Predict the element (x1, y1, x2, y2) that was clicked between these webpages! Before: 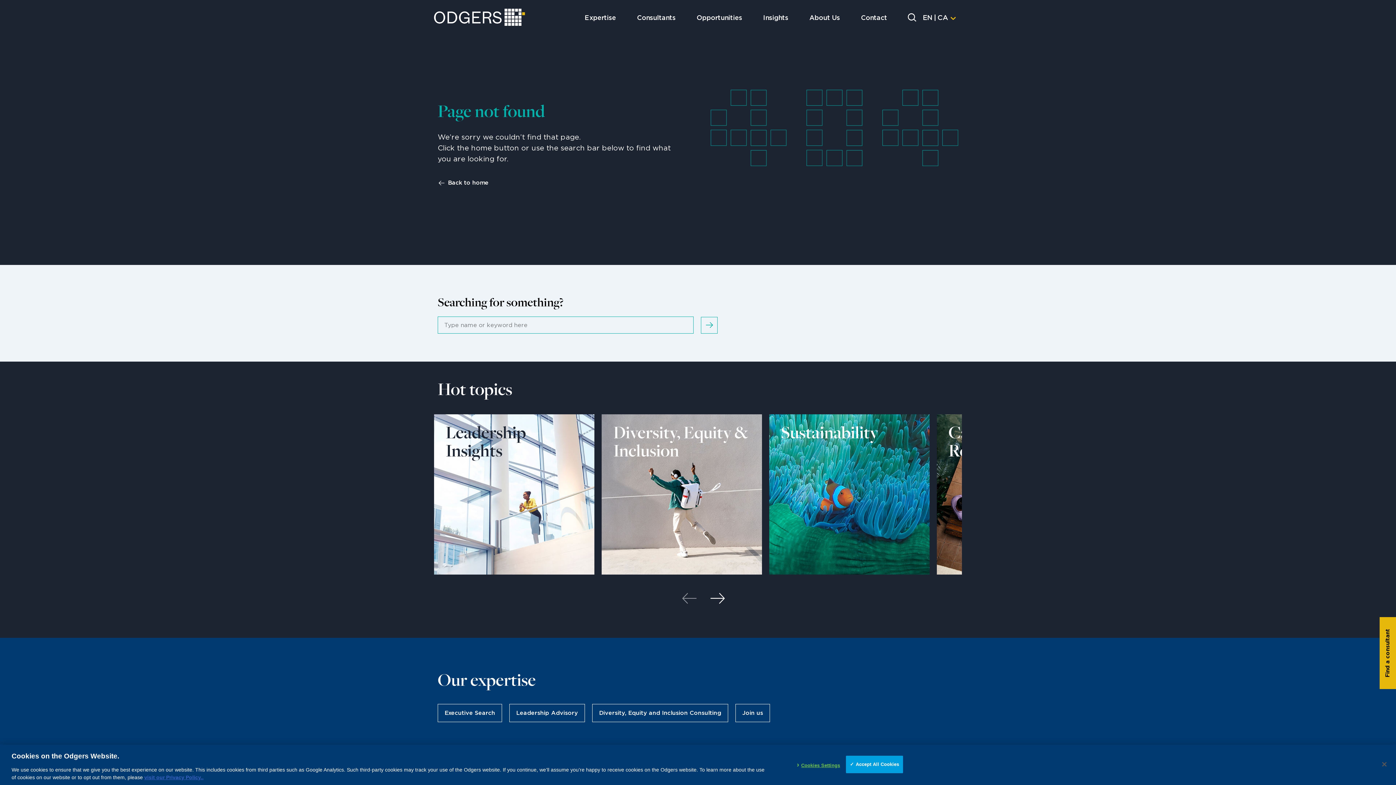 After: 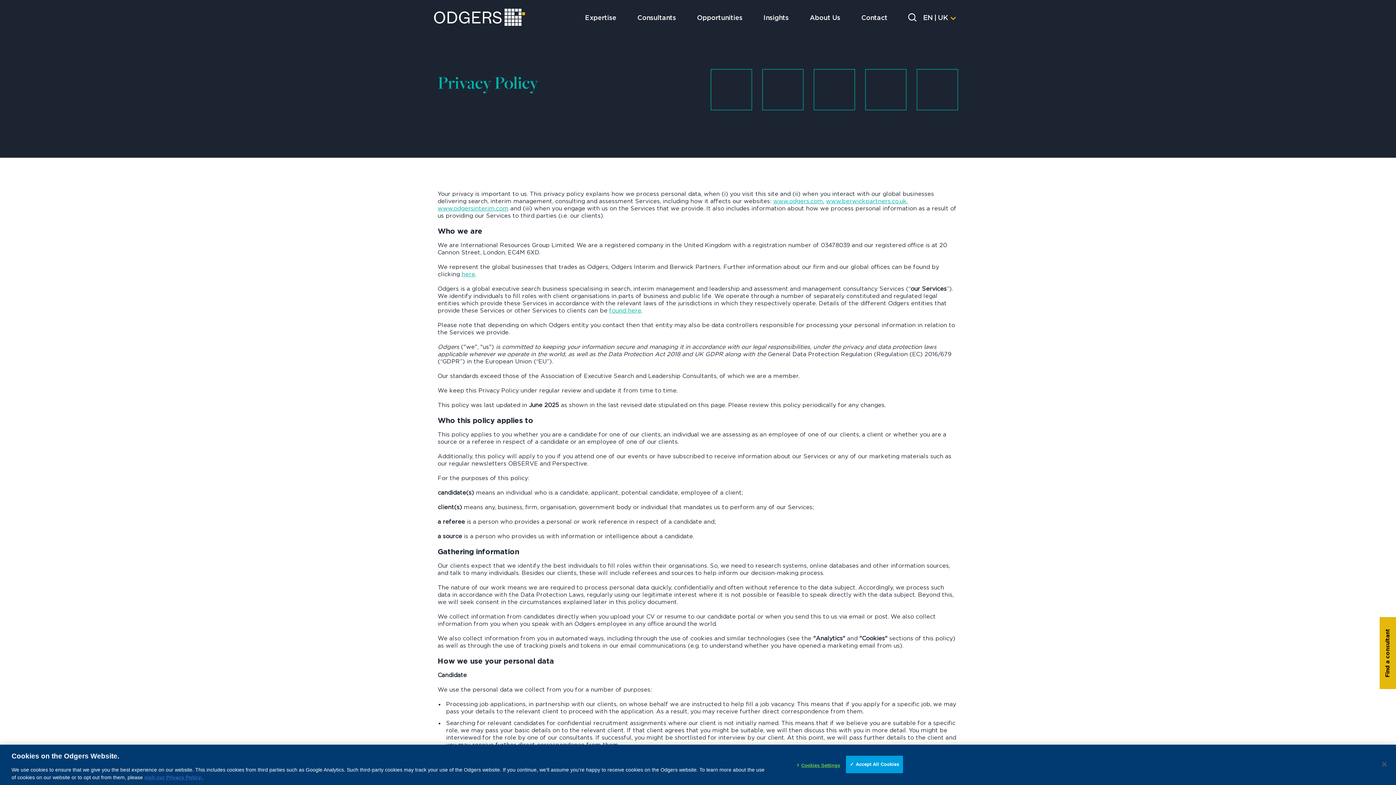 Action: bbox: (144, 774, 203, 780) label: visit our Privacy Policy..